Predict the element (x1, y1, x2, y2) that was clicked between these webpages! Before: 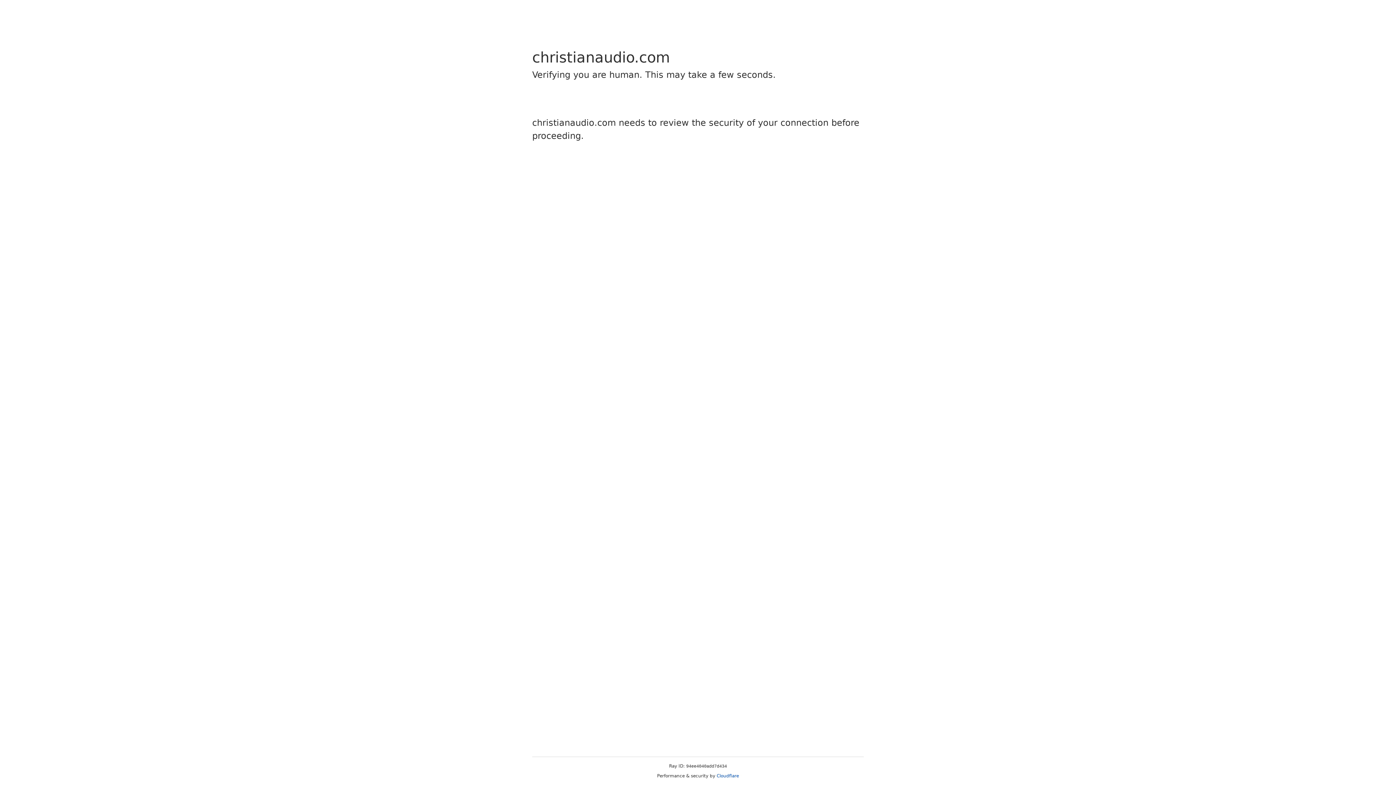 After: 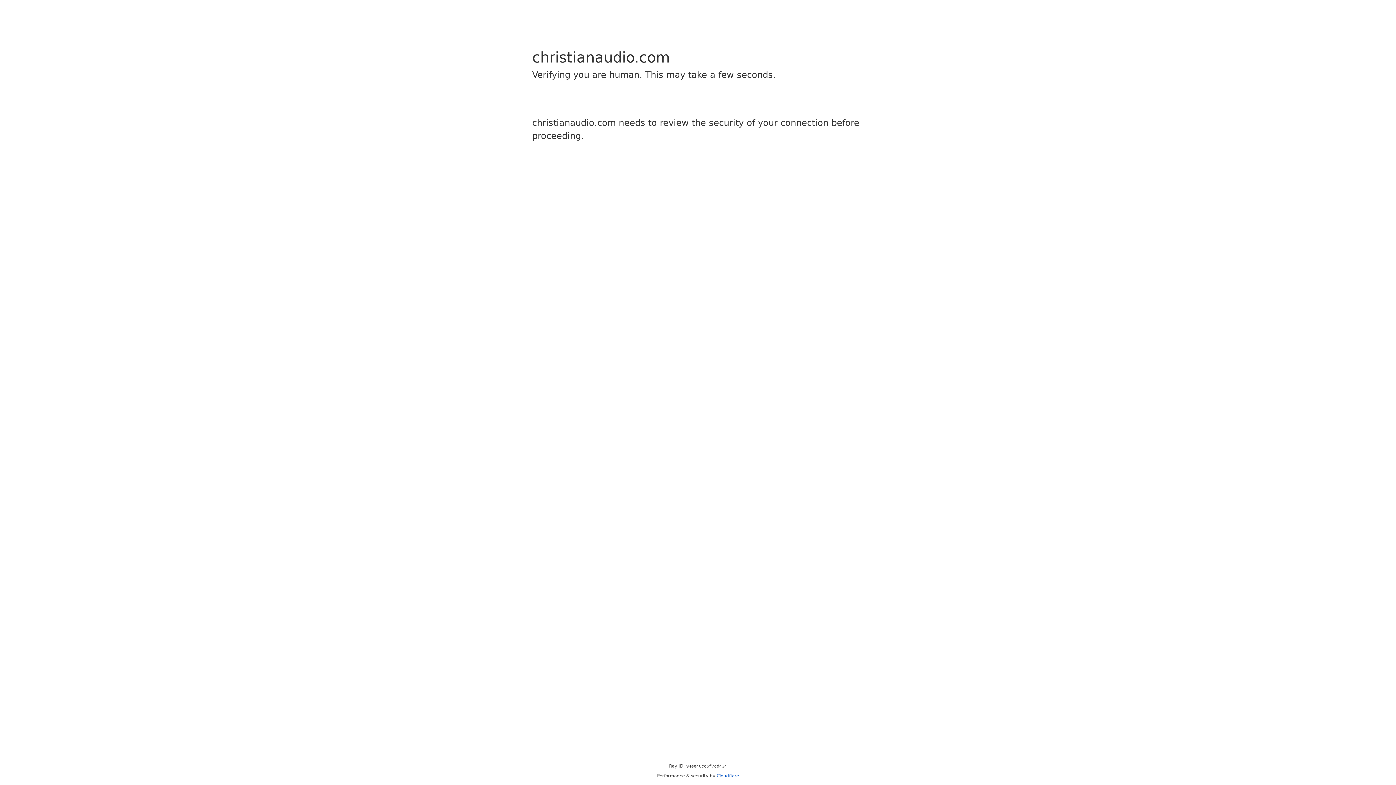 Action: label: Cloudflare bbox: (716, 773, 739, 778)